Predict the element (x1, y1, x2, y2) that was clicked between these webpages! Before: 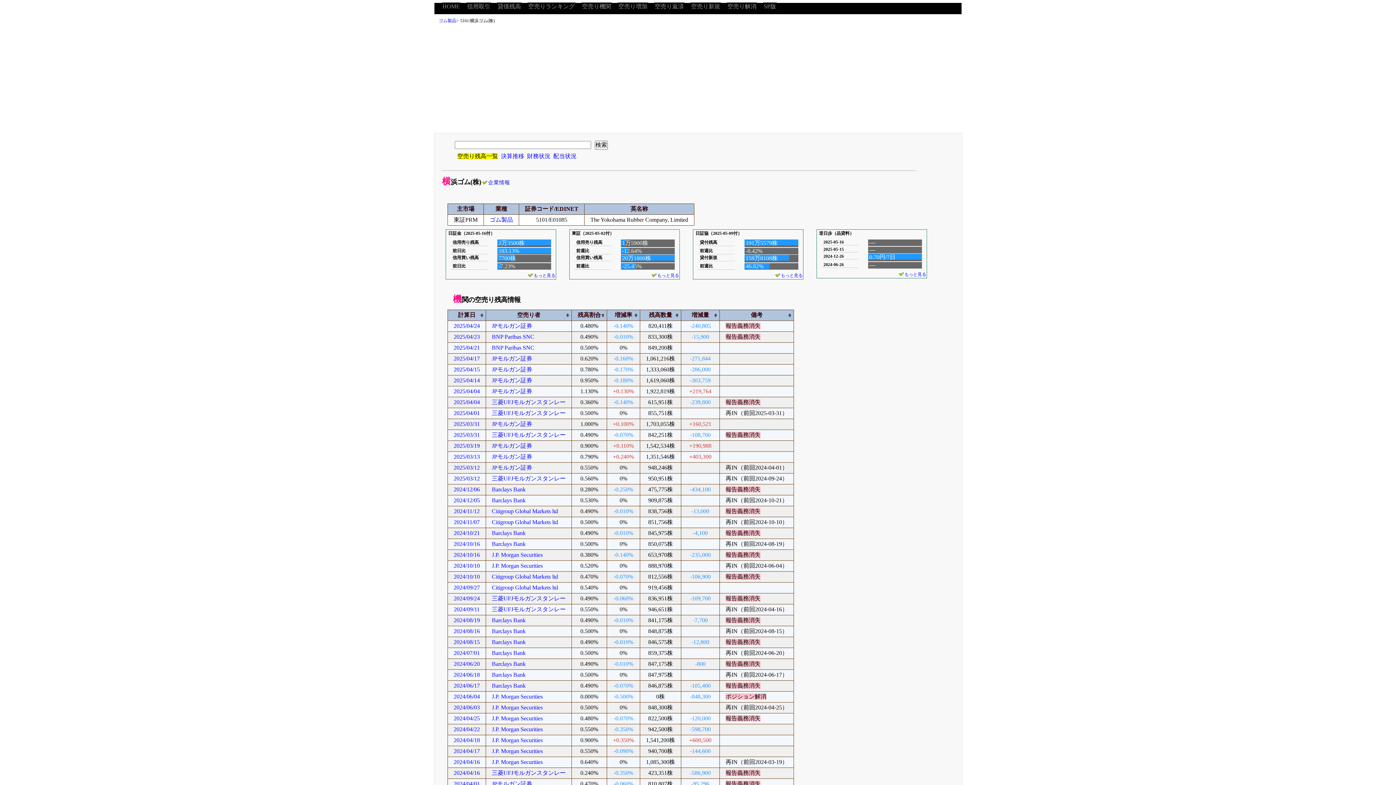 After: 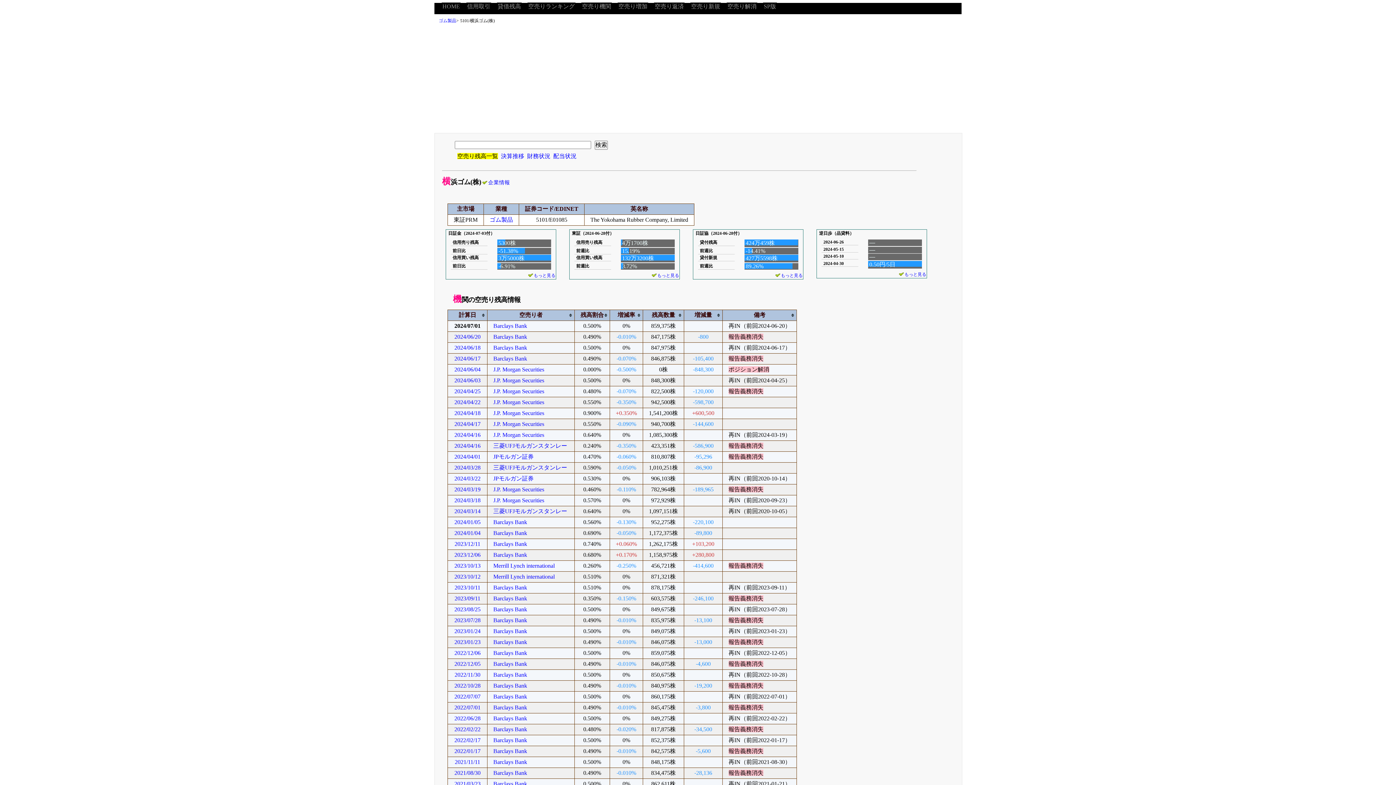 Action: label: 2024/07/01 bbox: (453, 650, 480, 656)